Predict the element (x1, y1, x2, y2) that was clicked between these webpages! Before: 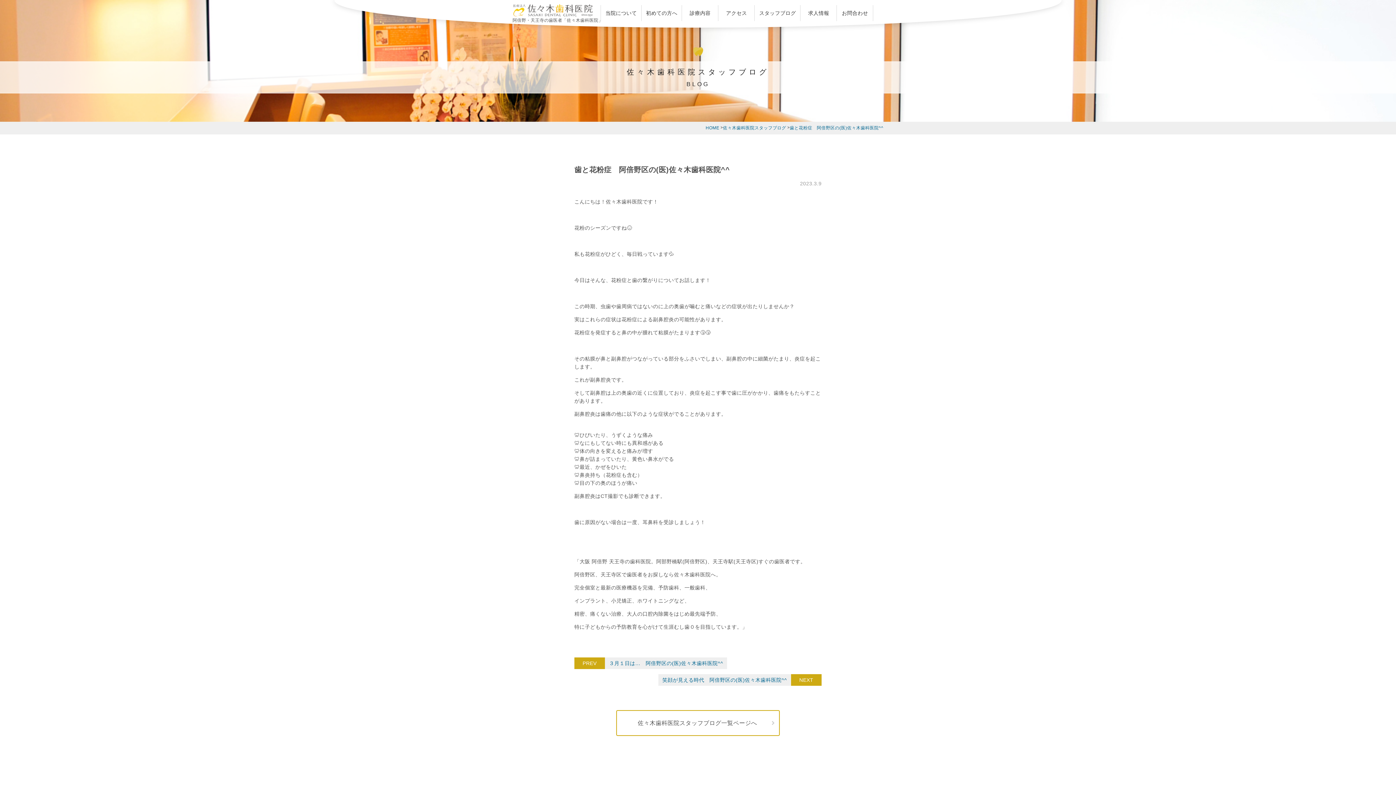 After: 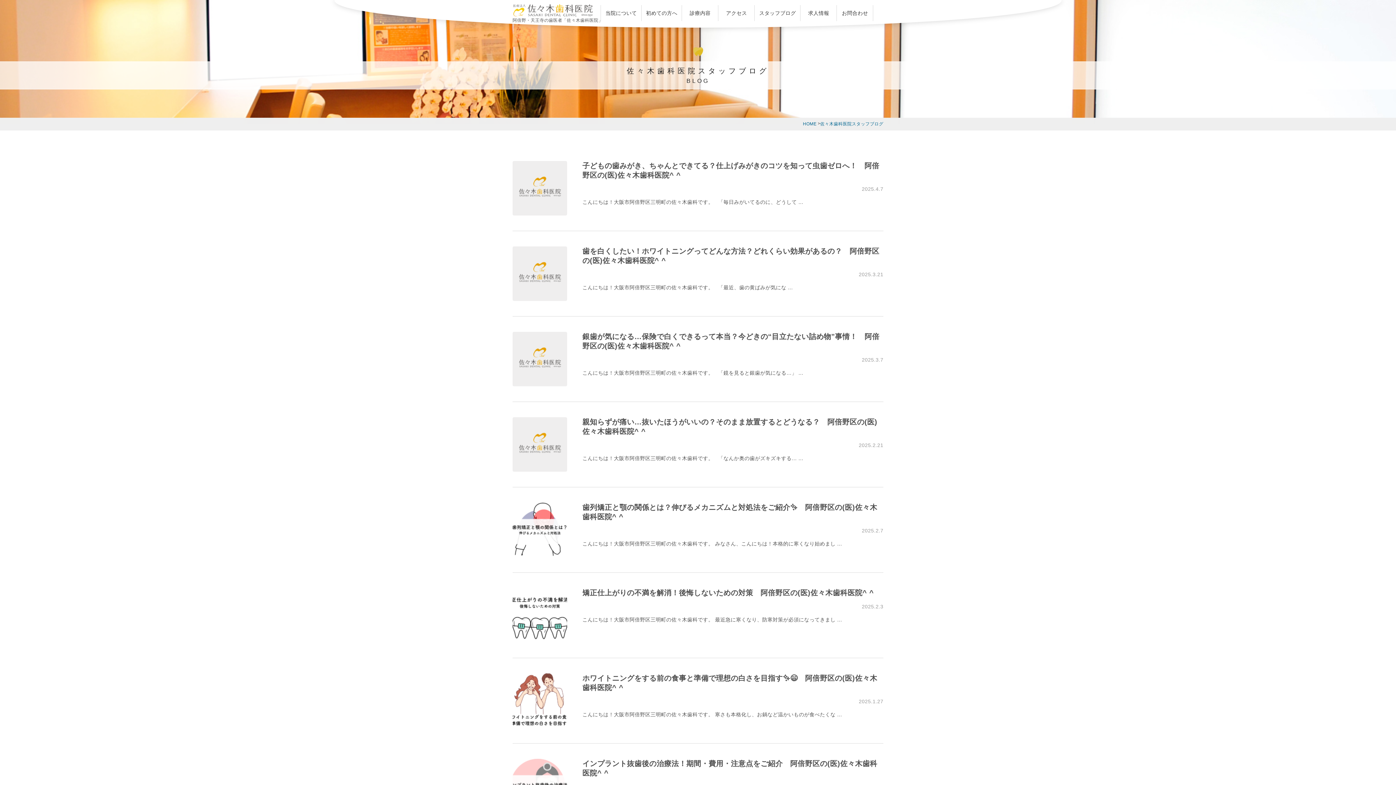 Action: bbox: (616, 710, 780, 736) label: 佐々木歯科医院スタッフブログ一覧ページへ